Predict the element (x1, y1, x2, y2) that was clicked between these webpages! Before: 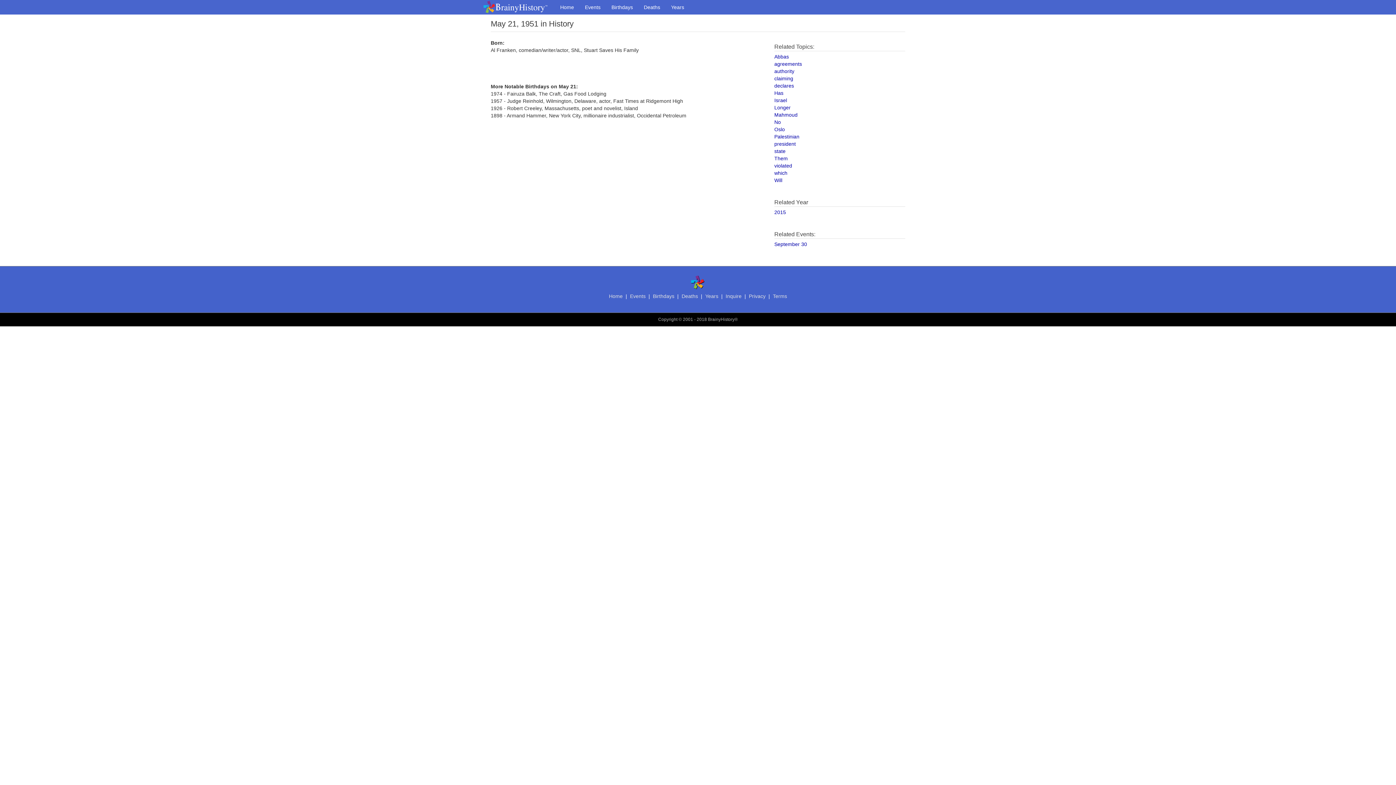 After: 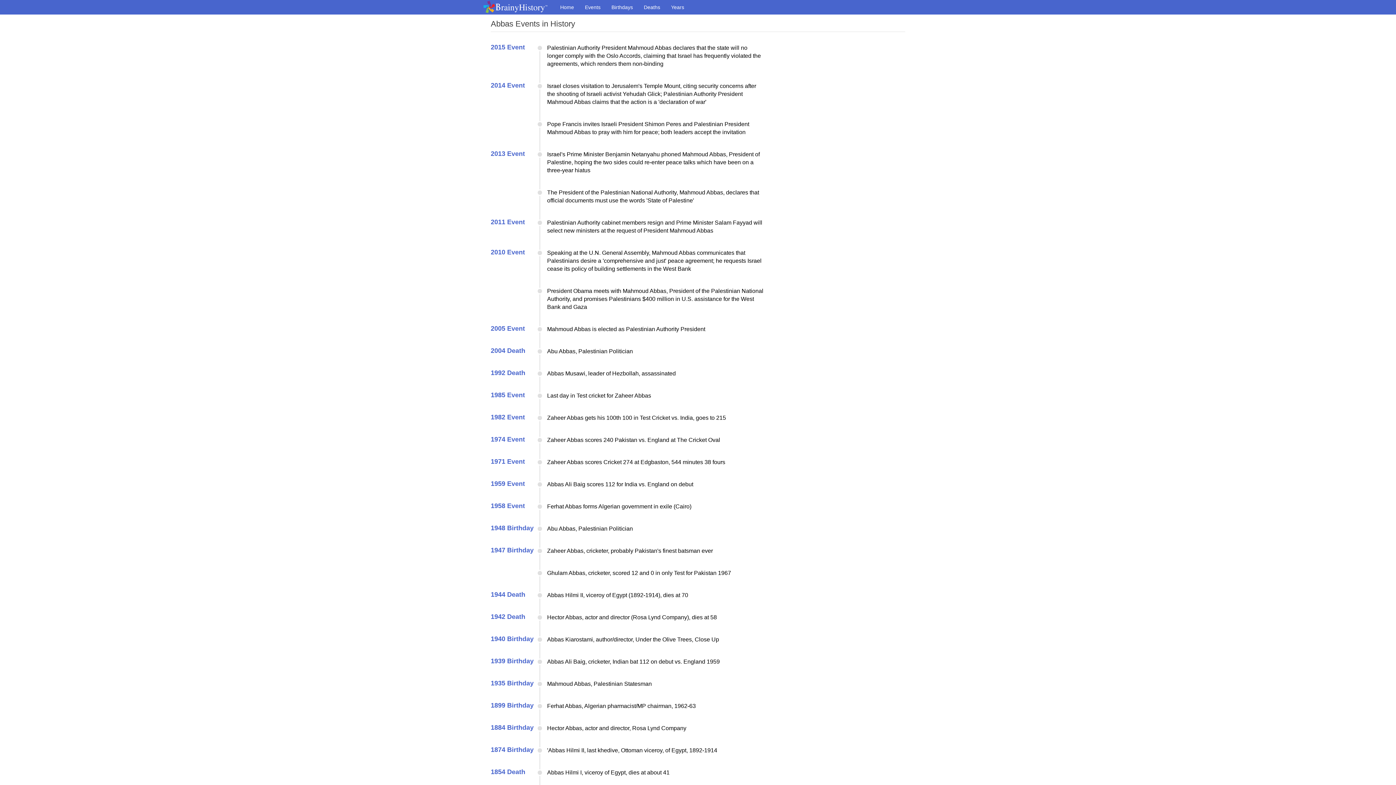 Action: bbox: (774, 53, 789, 59) label: Abbas